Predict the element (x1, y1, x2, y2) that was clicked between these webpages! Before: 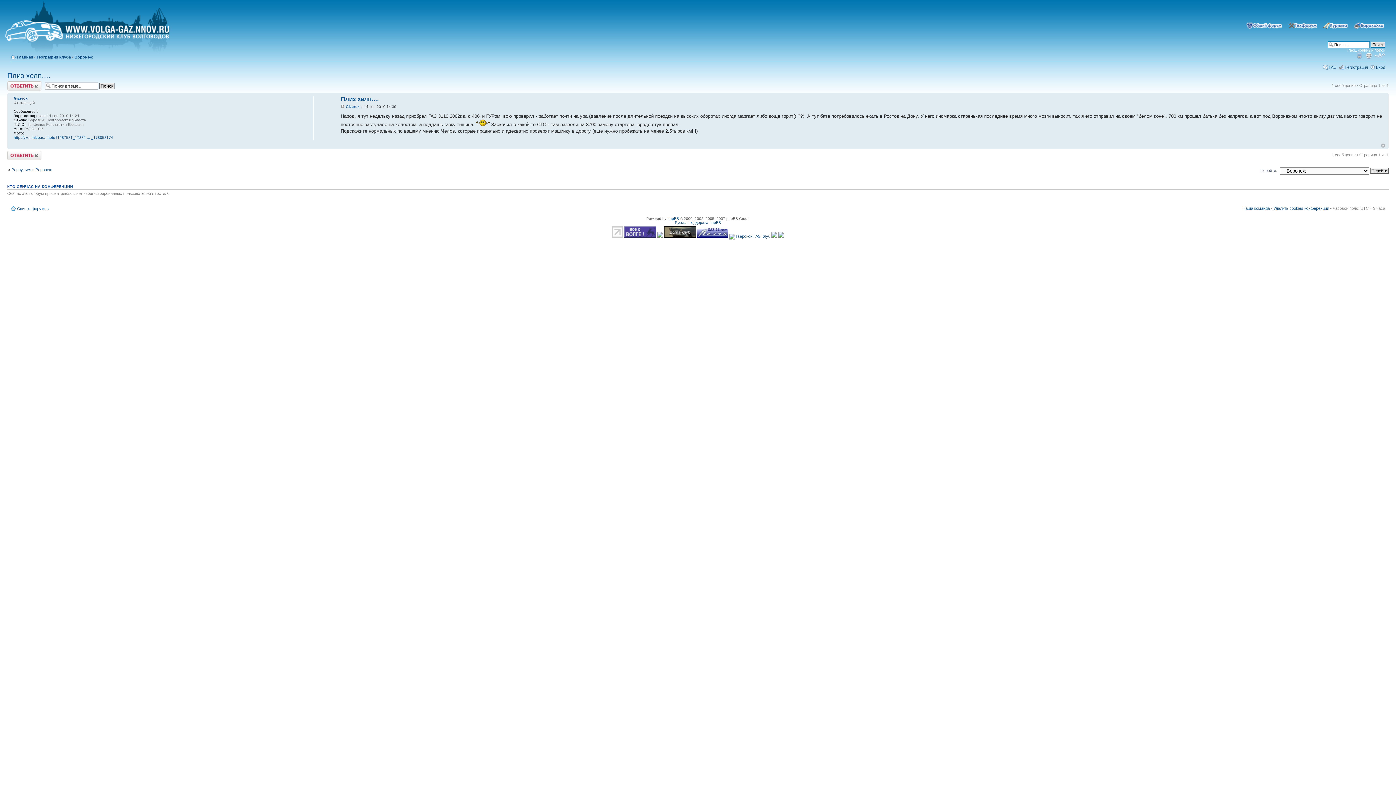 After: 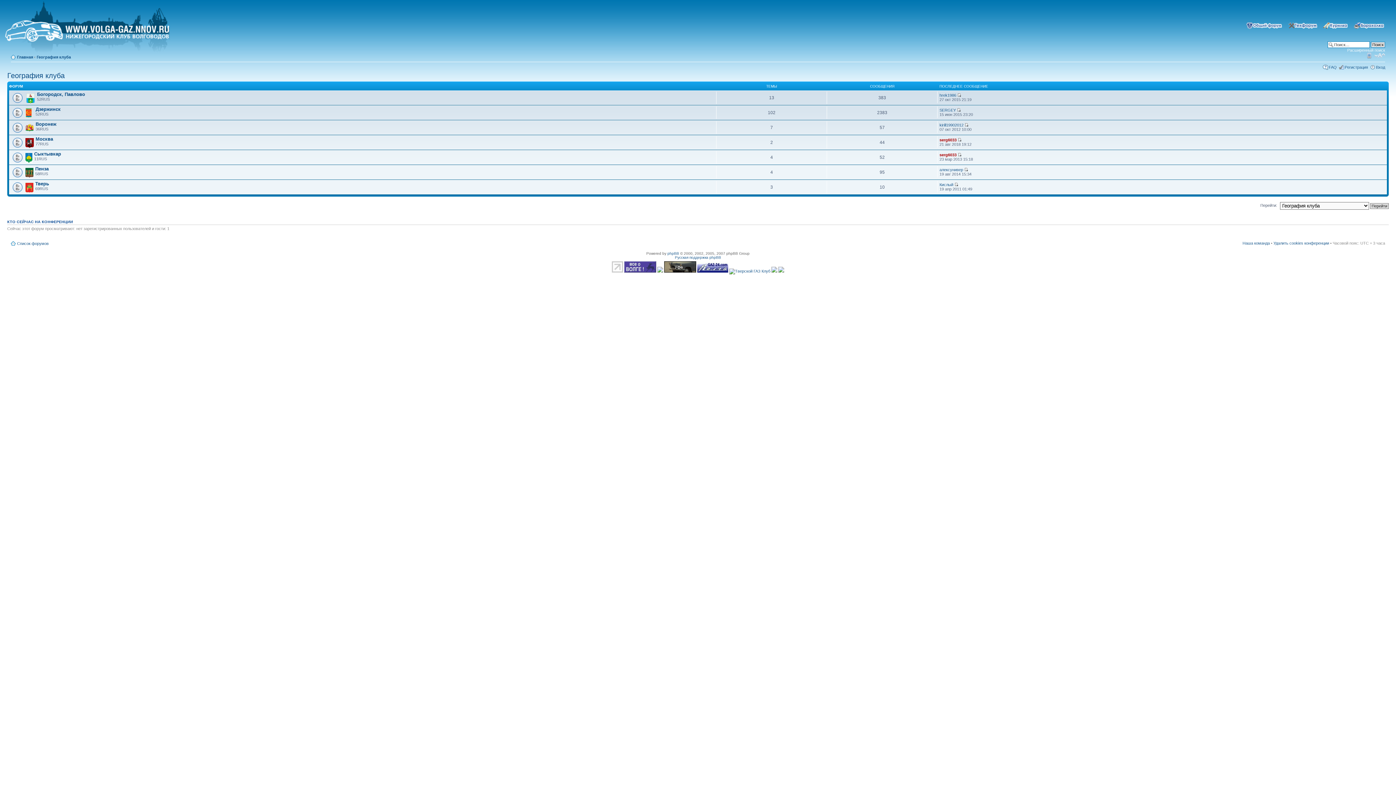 Action: bbox: (36, 54, 70, 59) label: География клуба